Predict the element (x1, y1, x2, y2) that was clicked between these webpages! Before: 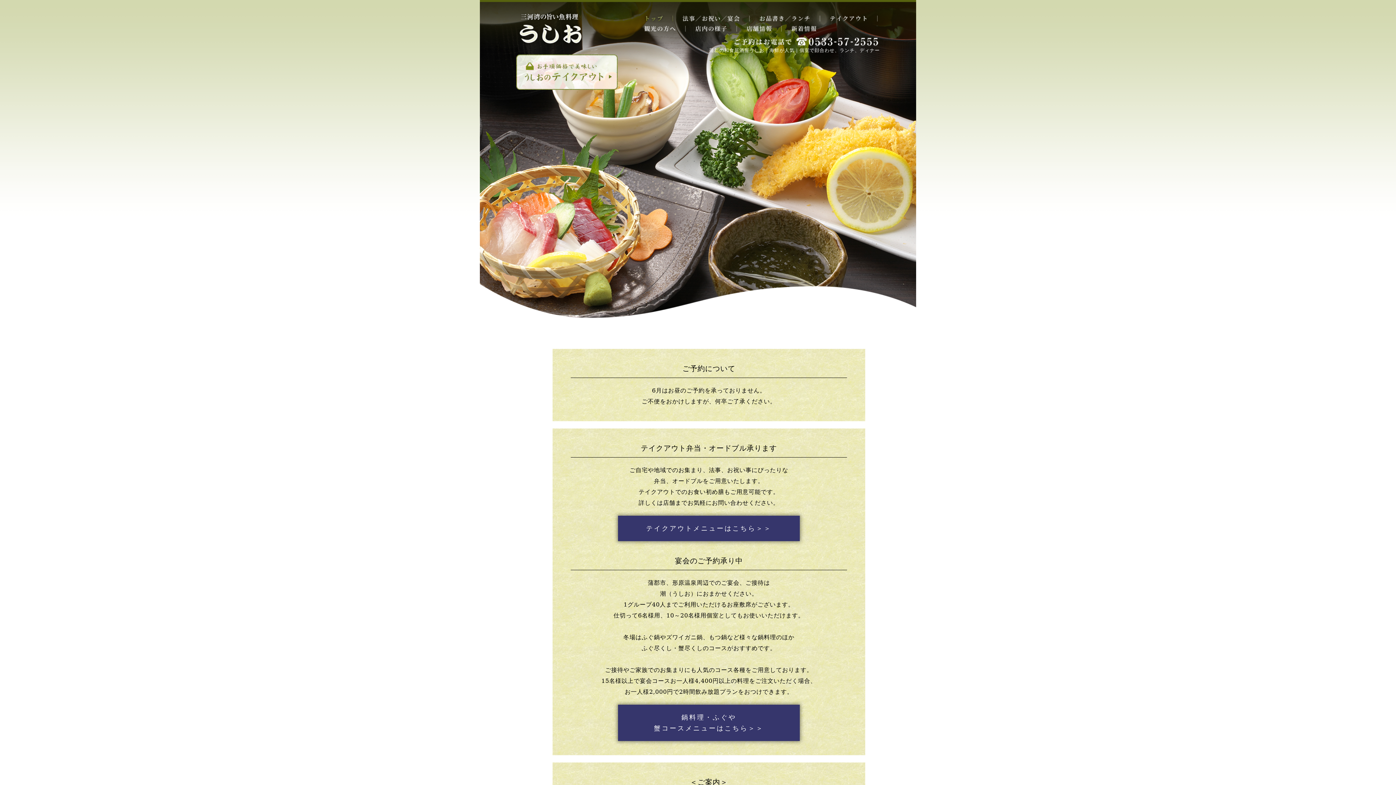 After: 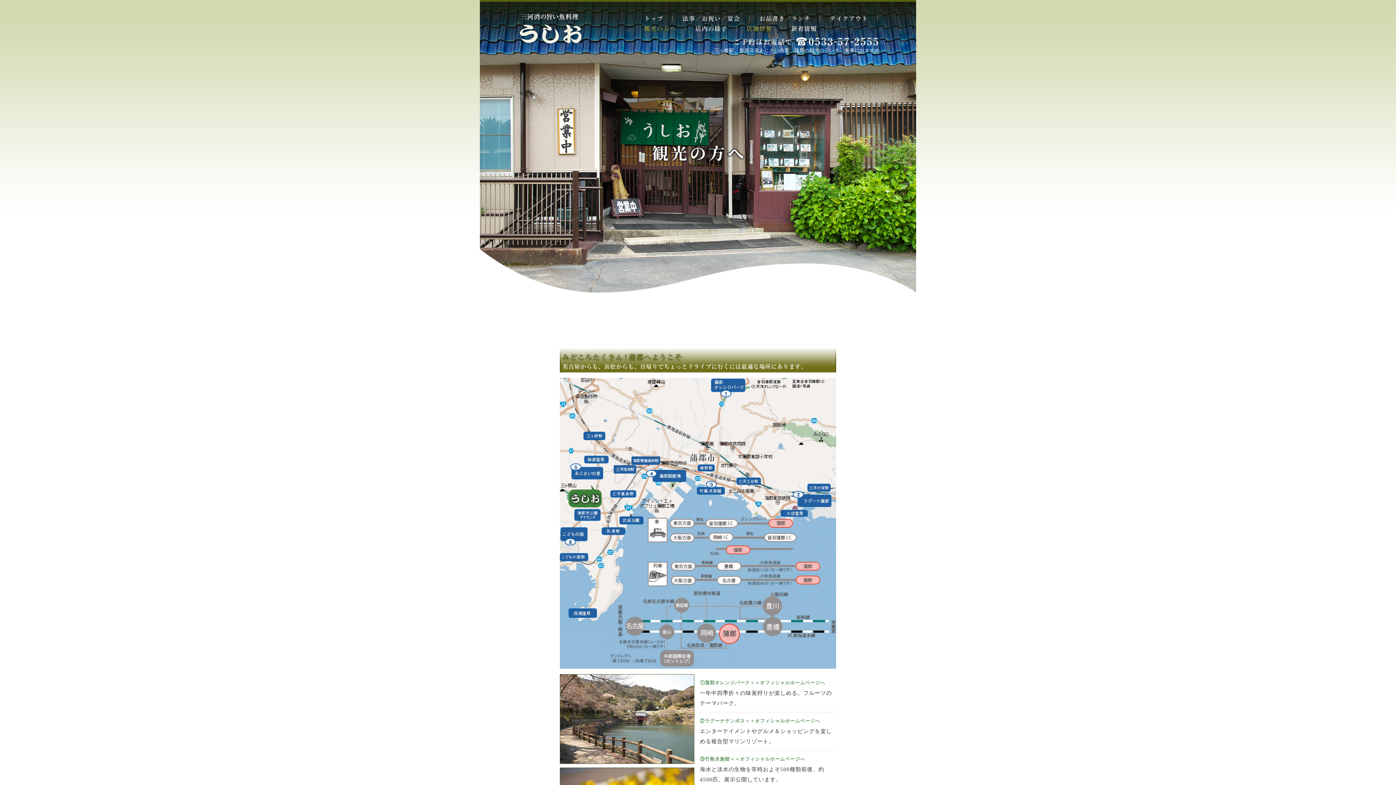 Action: bbox: (640, 25, 685, 30)